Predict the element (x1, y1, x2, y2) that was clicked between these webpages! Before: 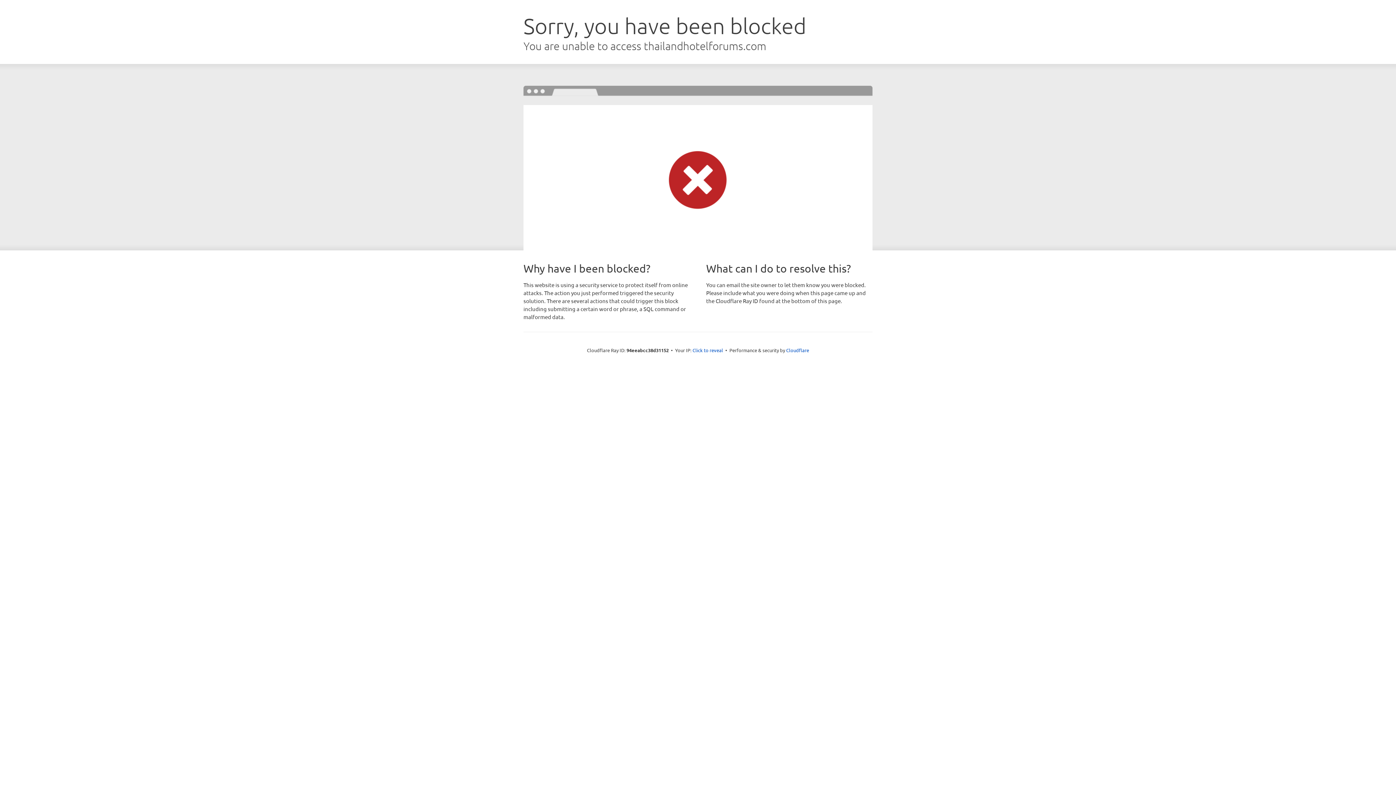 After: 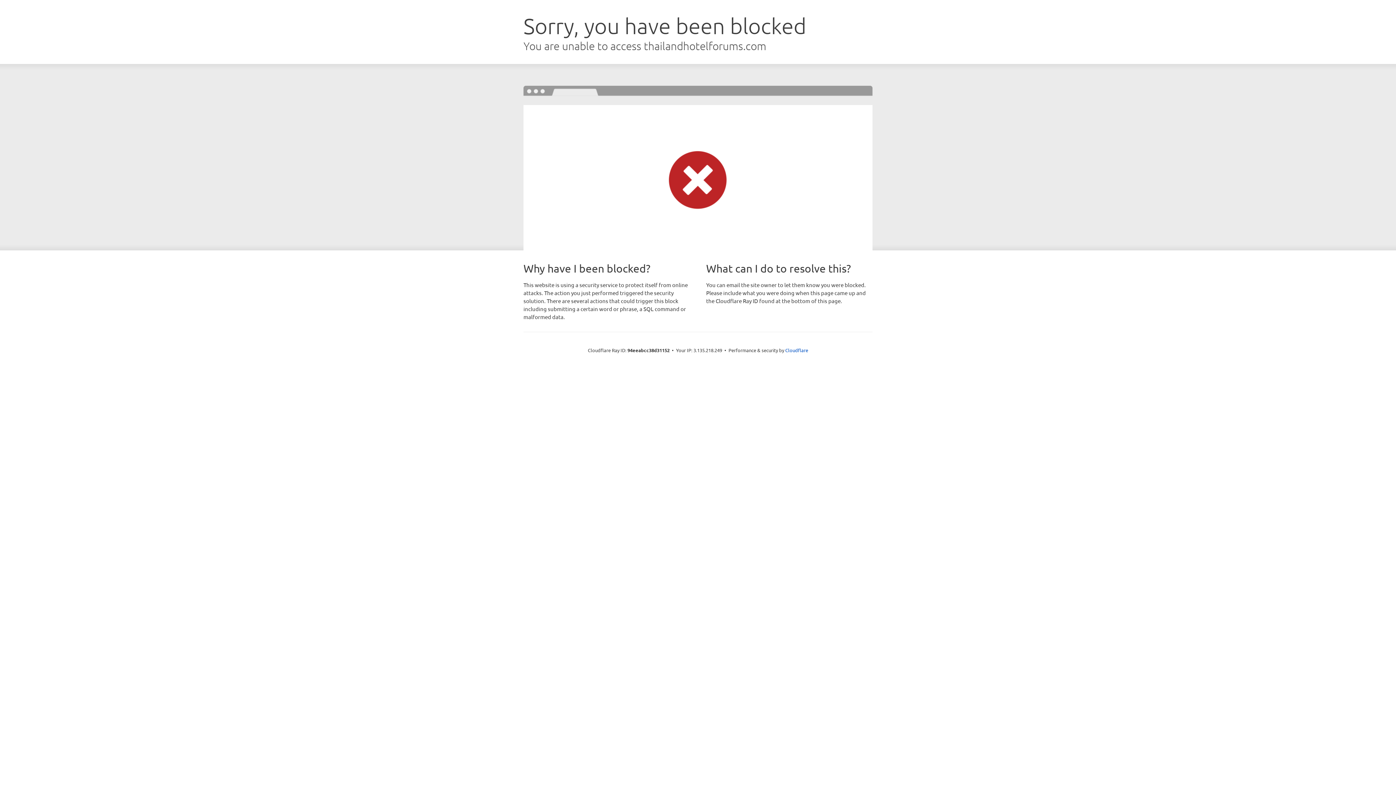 Action: bbox: (692, 346, 723, 353) label: Click to reveal